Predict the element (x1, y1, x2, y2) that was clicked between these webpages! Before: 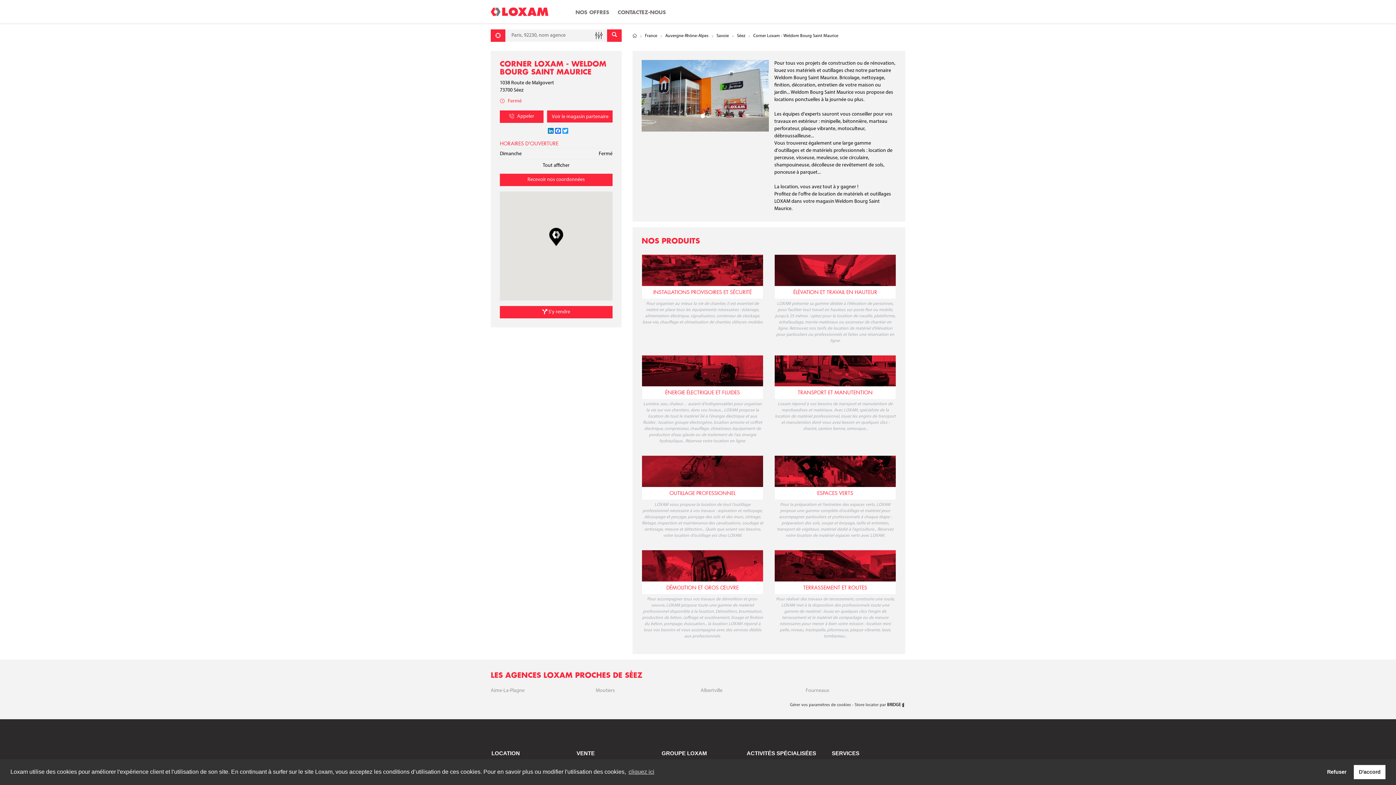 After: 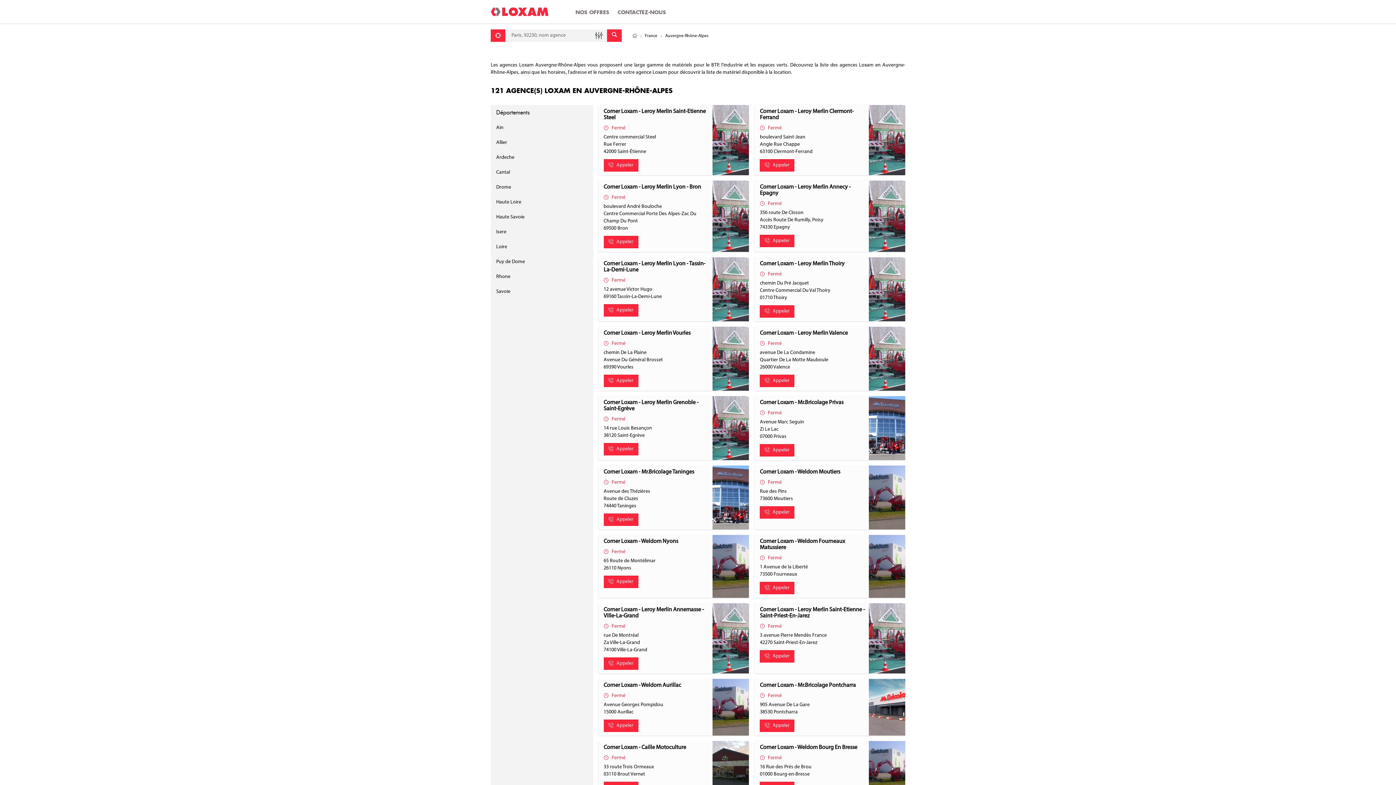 Action: bbox: (665, 33, 708, 38) label: Auvergne-Rhône-Alpes